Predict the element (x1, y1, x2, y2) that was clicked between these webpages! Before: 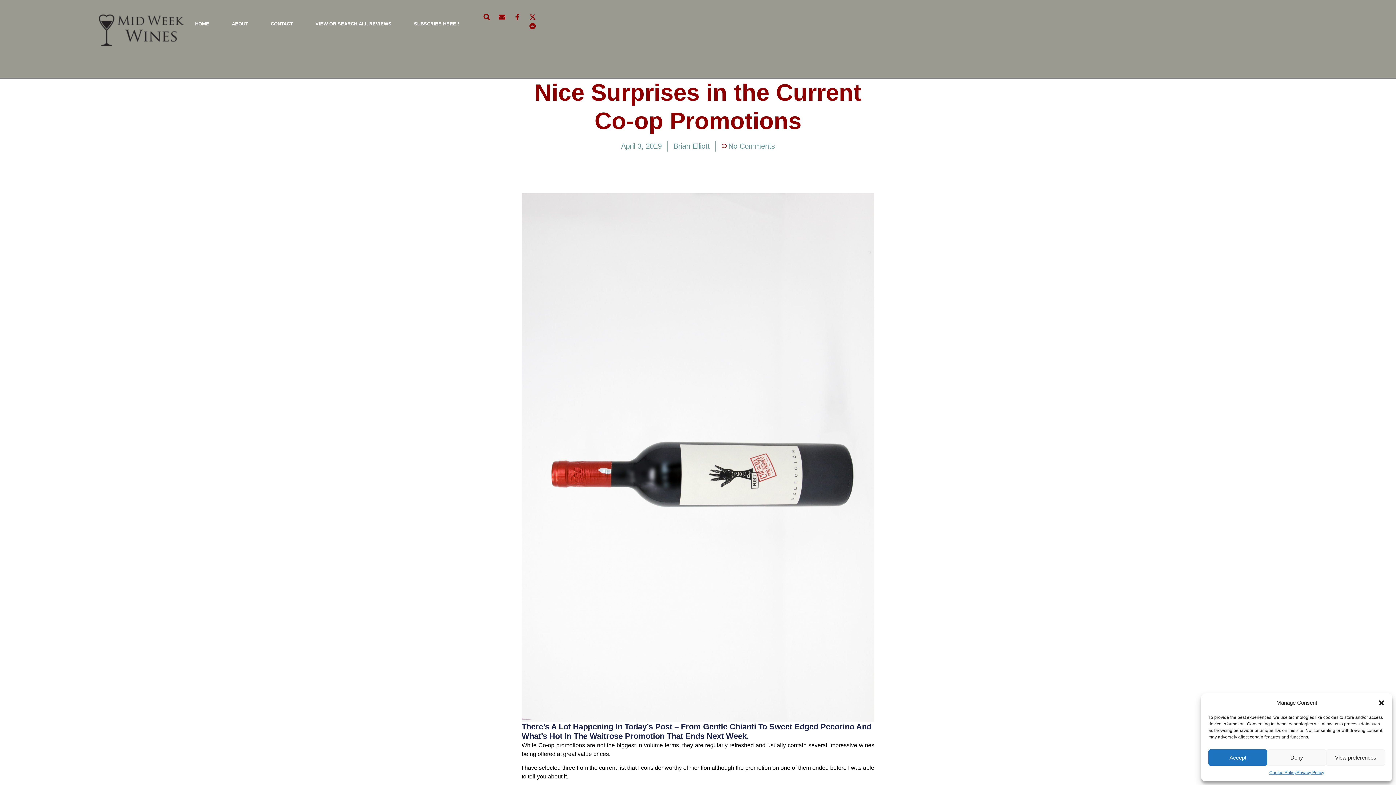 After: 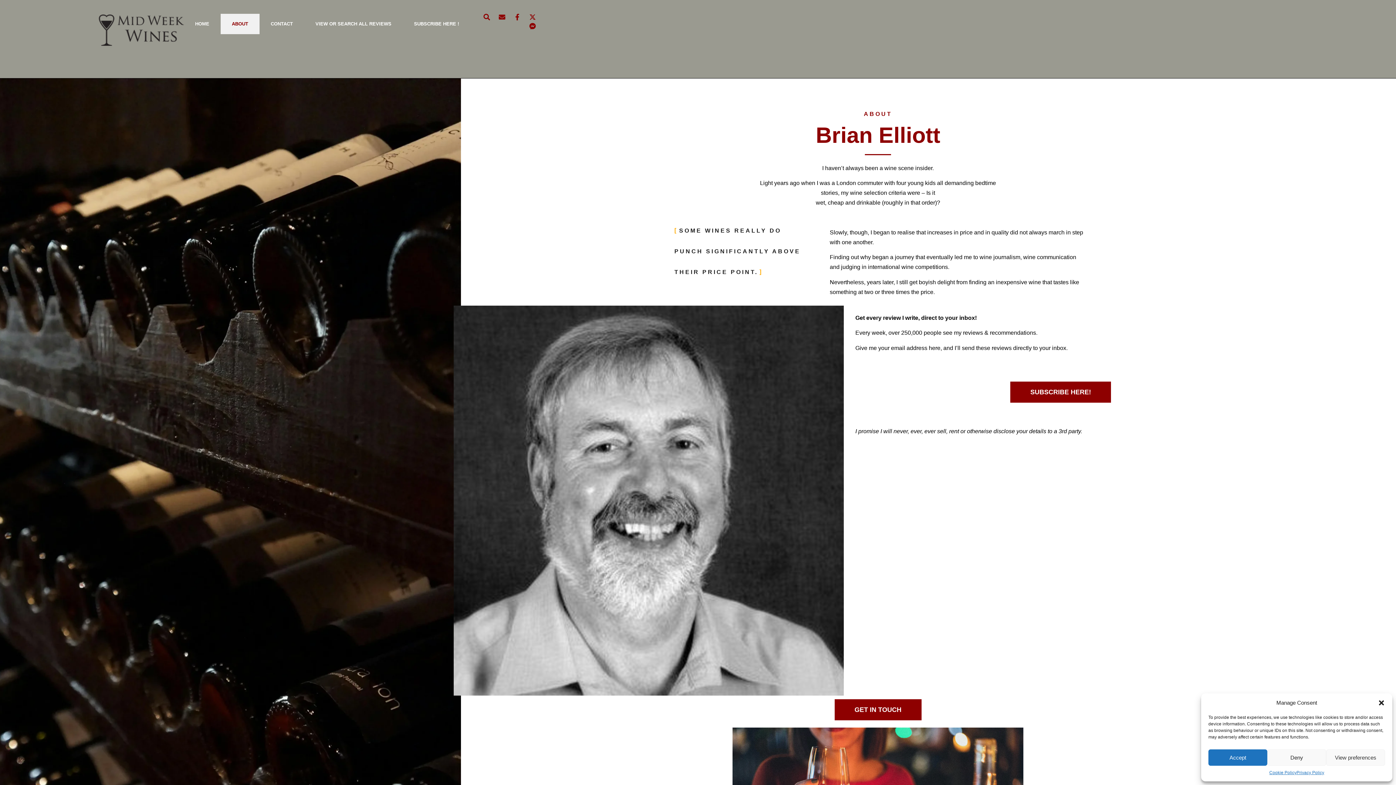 Action: bbox: (220, 13, 259, 34) label: ABOUT